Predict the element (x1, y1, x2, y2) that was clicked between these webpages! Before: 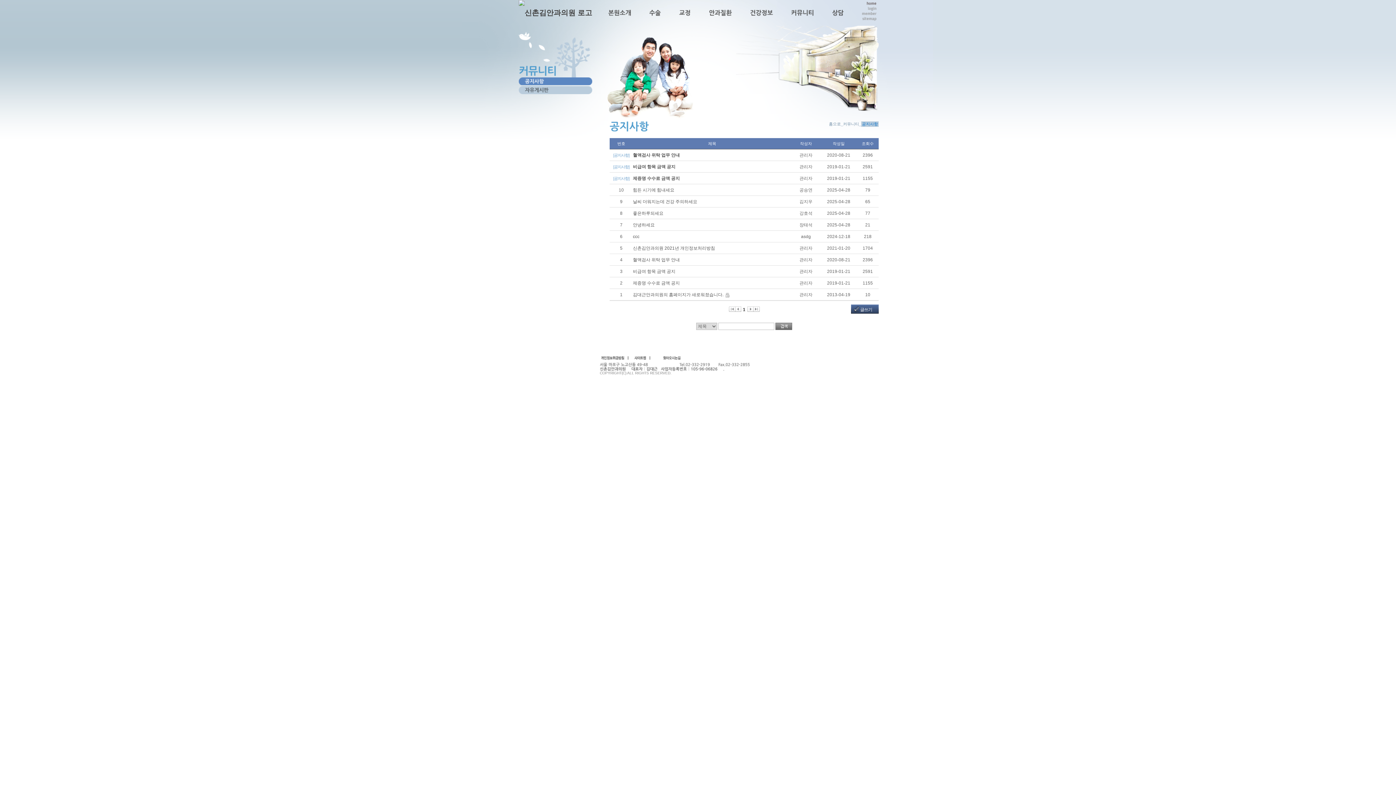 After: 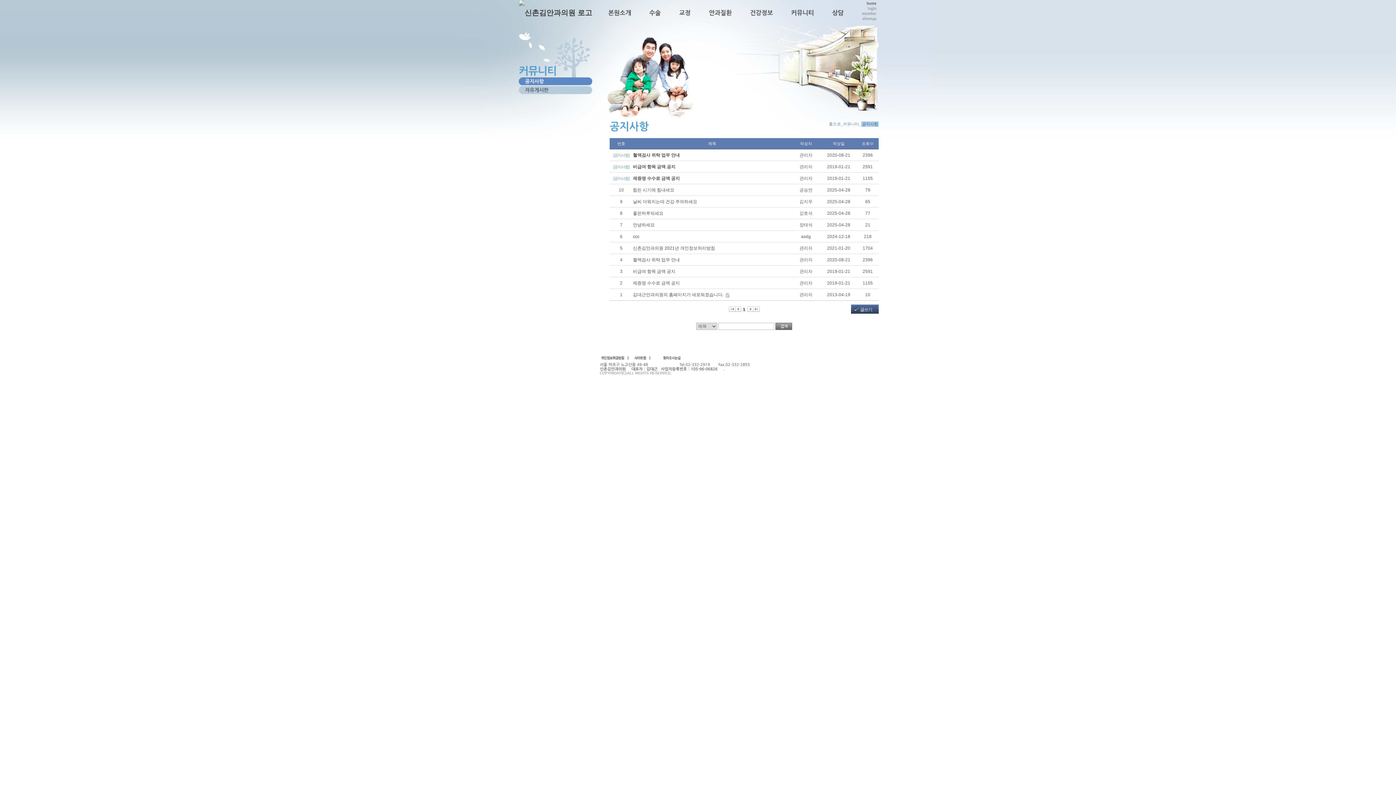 Action: bbox: (600, 355, 628, 360)